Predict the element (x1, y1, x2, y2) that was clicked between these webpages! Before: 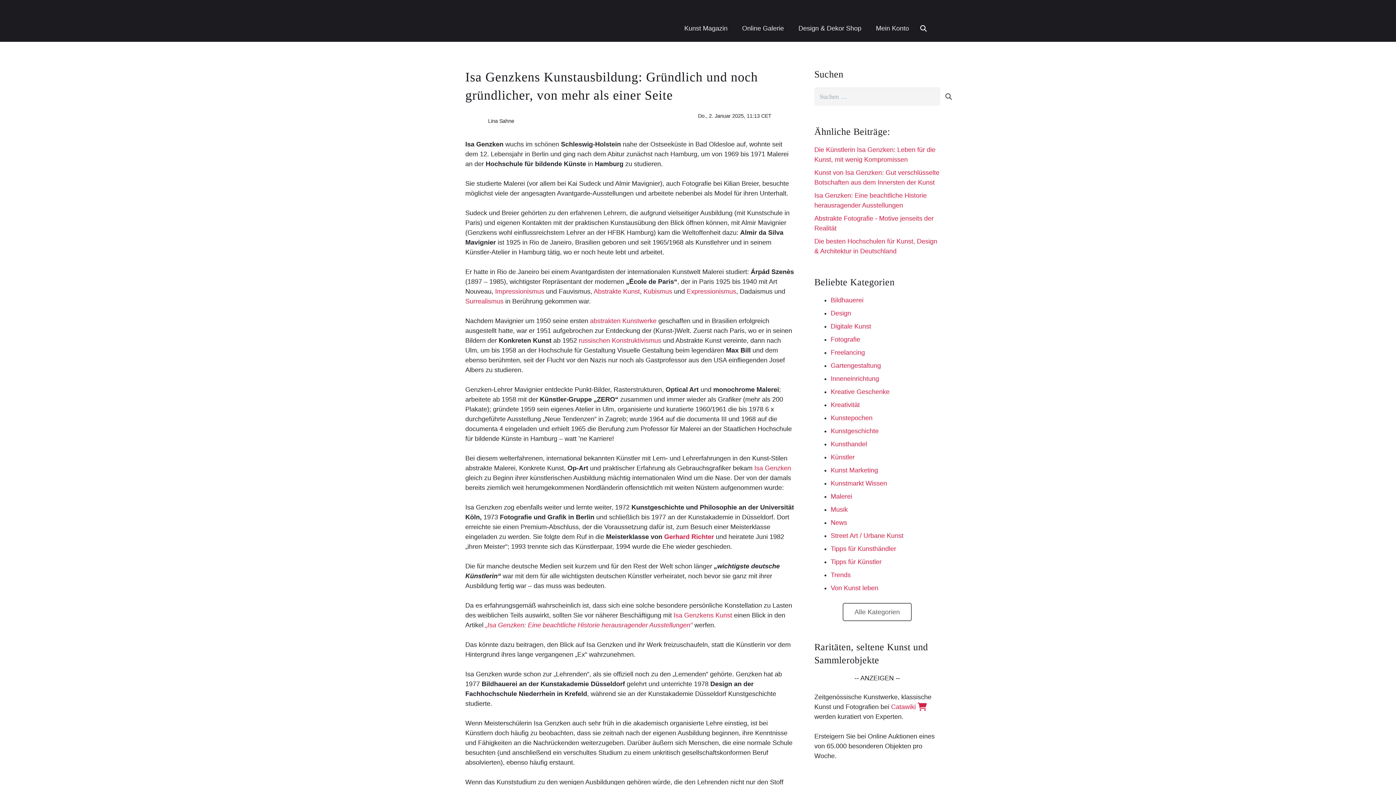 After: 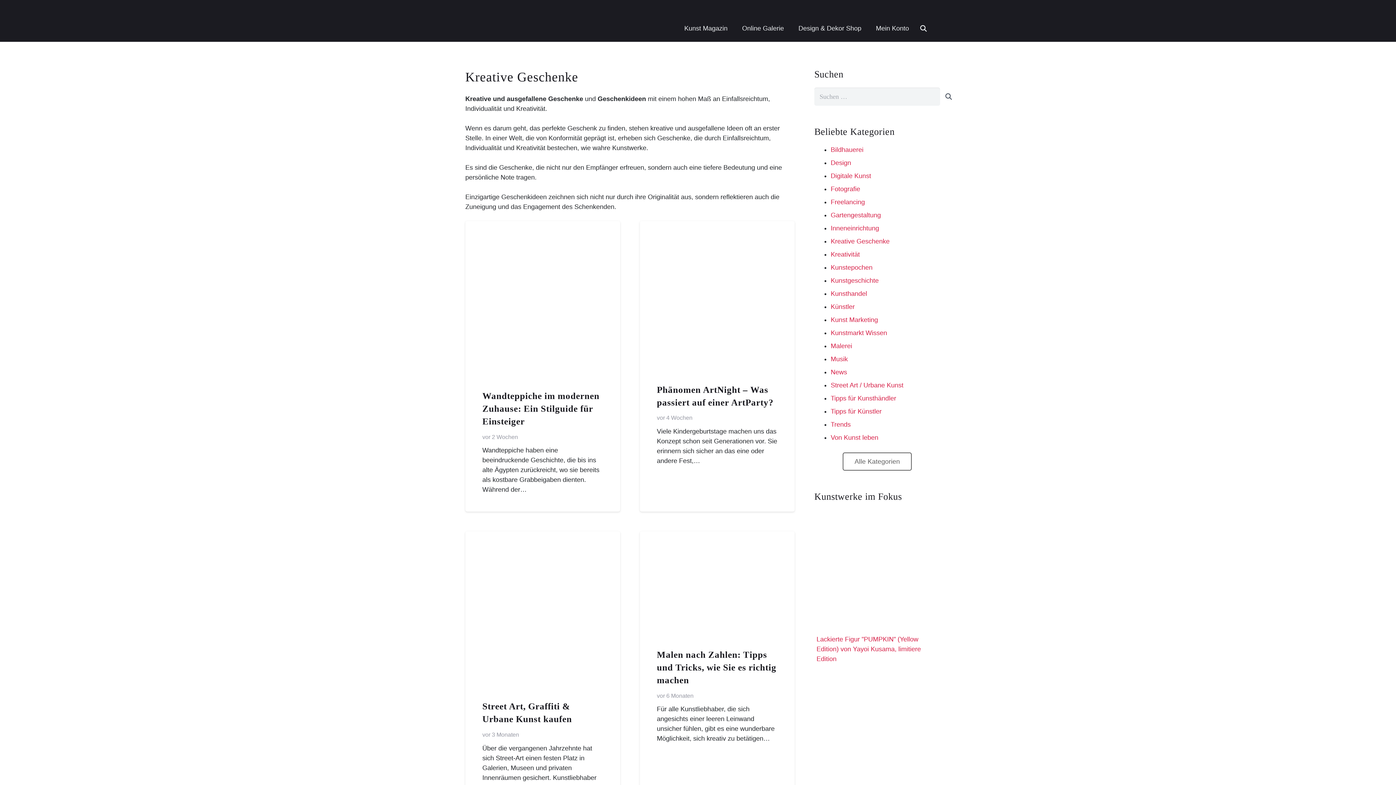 Action: label: Kreative Geschenke bbox: (830, 388, 889, 395)